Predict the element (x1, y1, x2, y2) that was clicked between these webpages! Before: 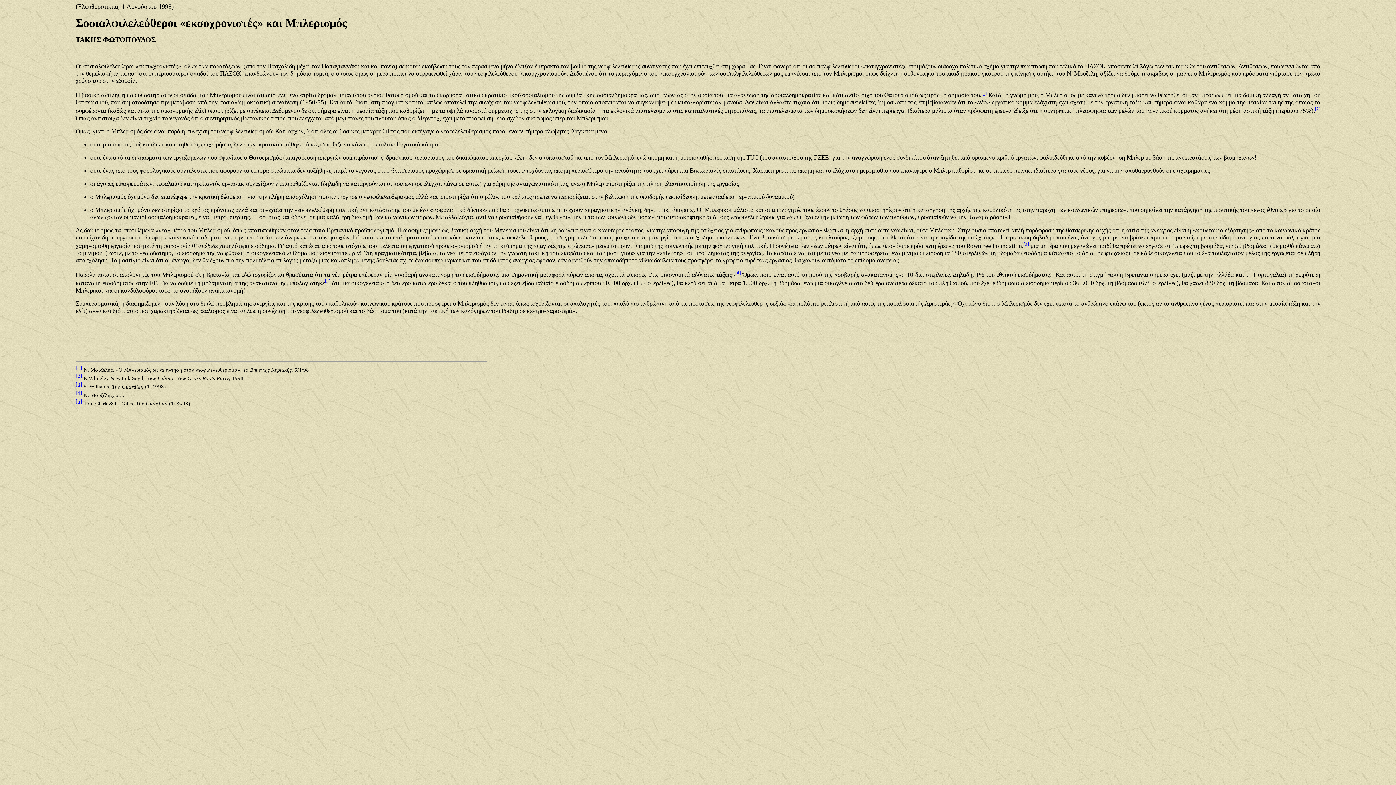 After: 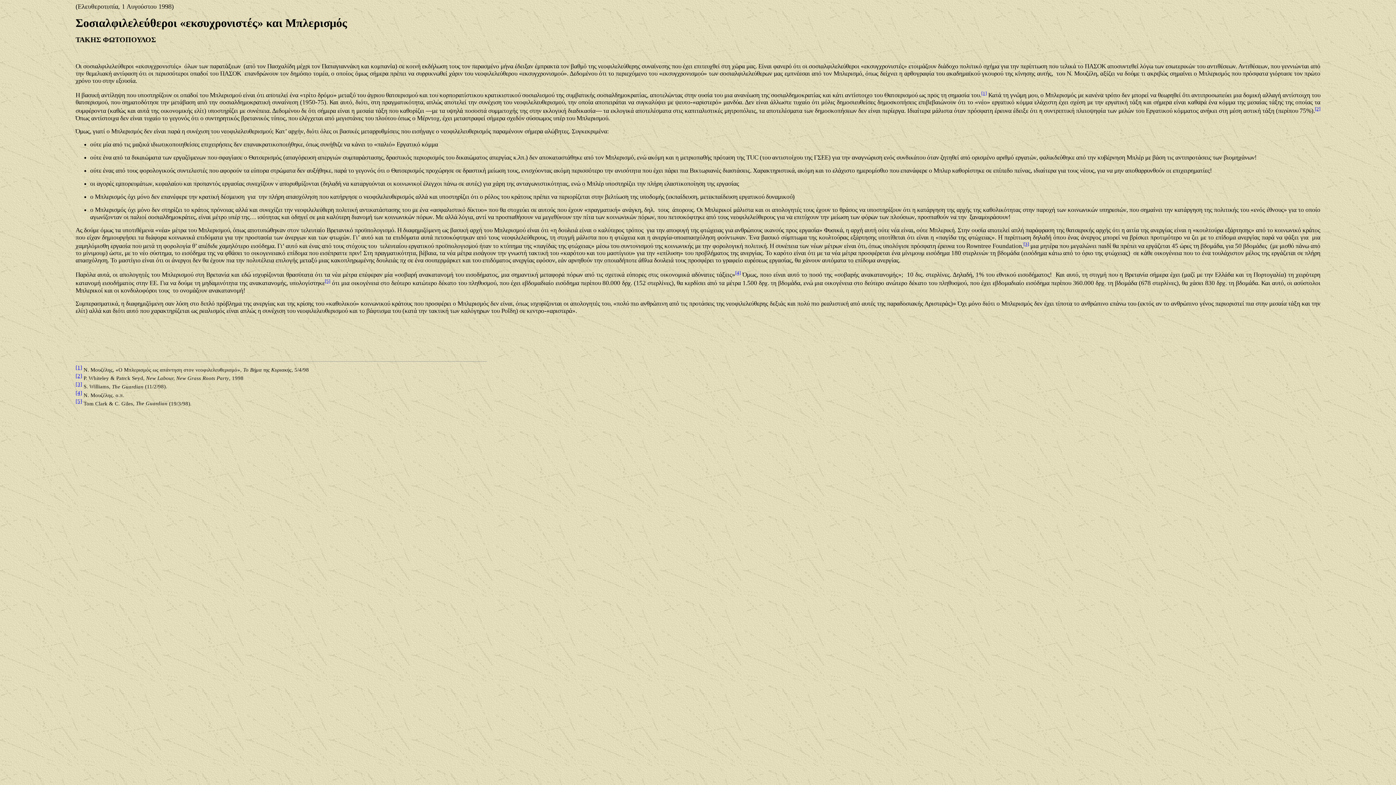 Action: bbox: (75, 372, 82, 378) label: [2]